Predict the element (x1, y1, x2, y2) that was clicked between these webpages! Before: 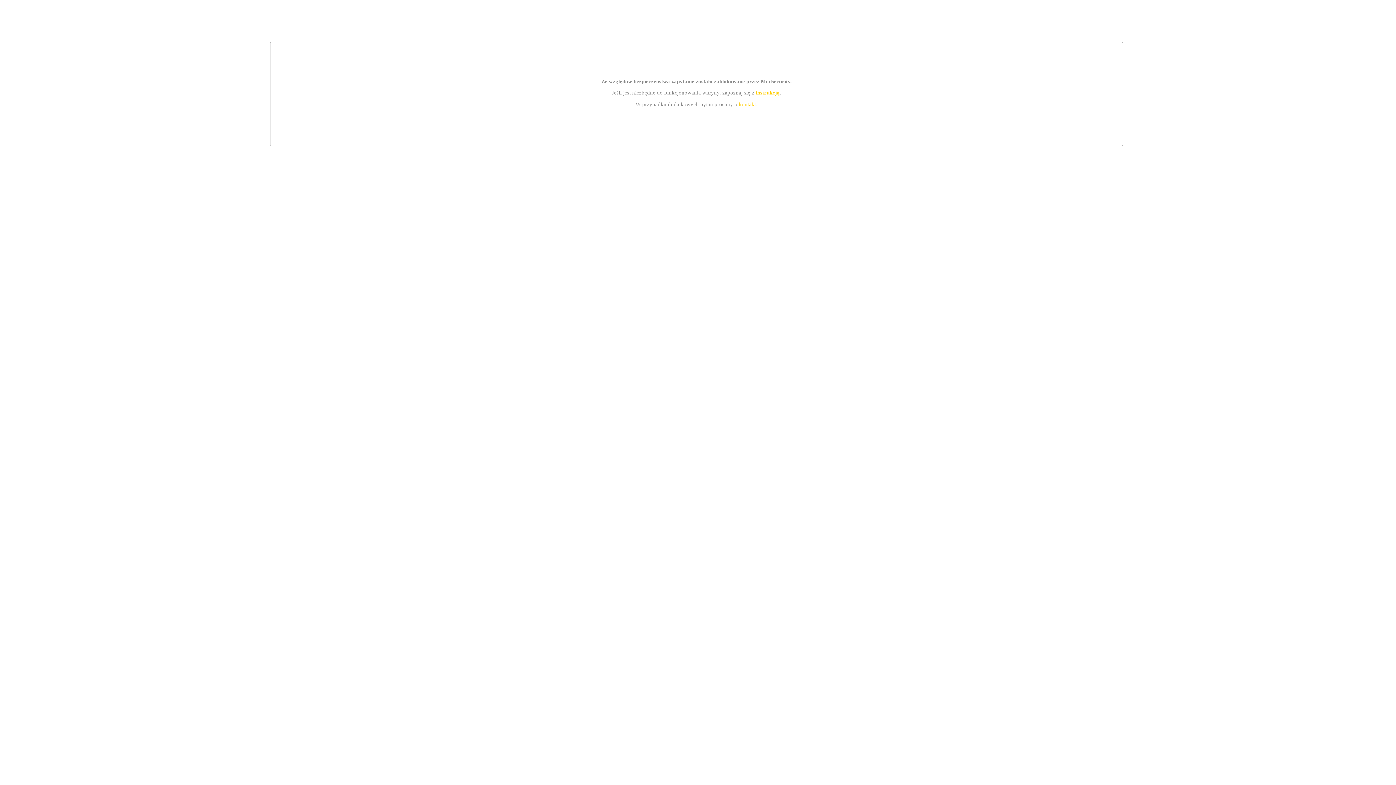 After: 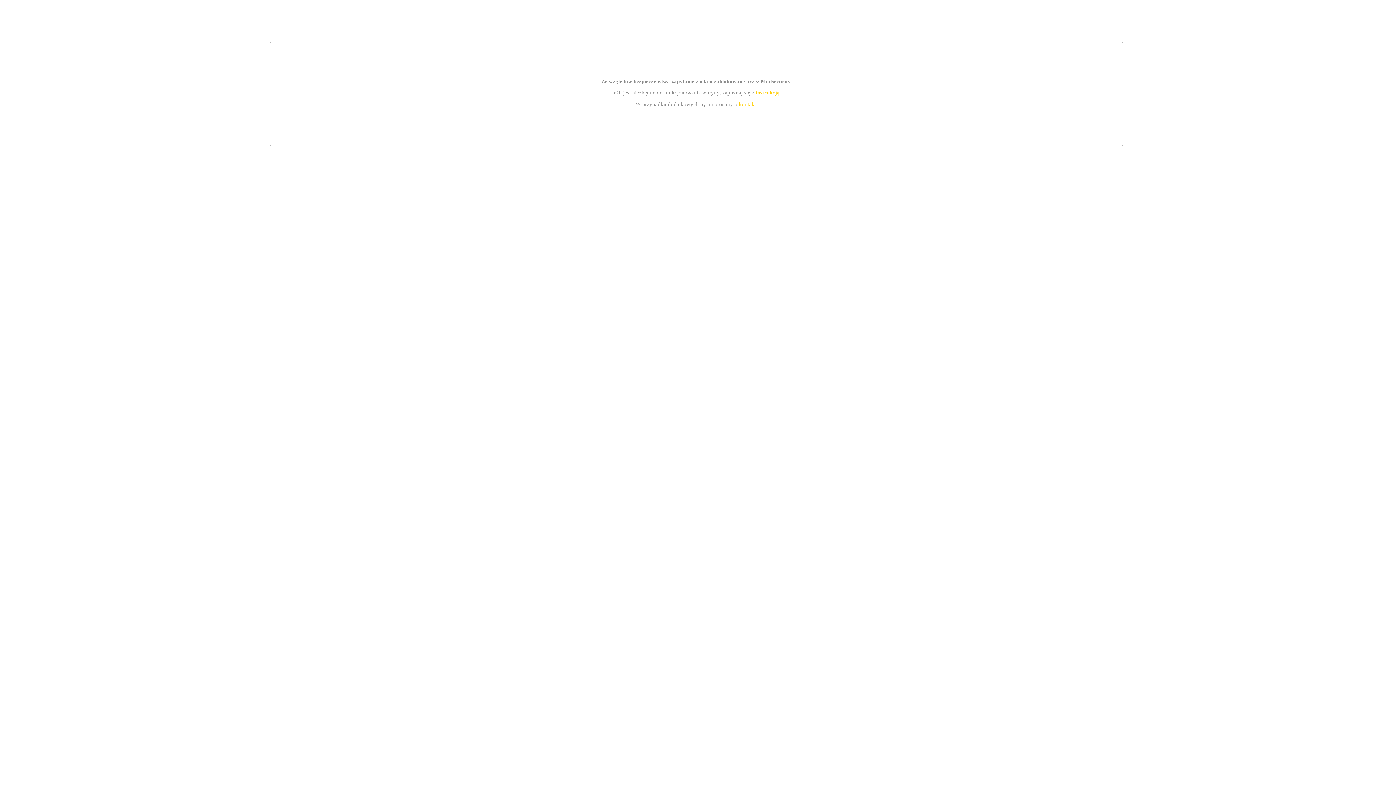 Action: bbox: (755, 89, 779, 95) label: instrukcją